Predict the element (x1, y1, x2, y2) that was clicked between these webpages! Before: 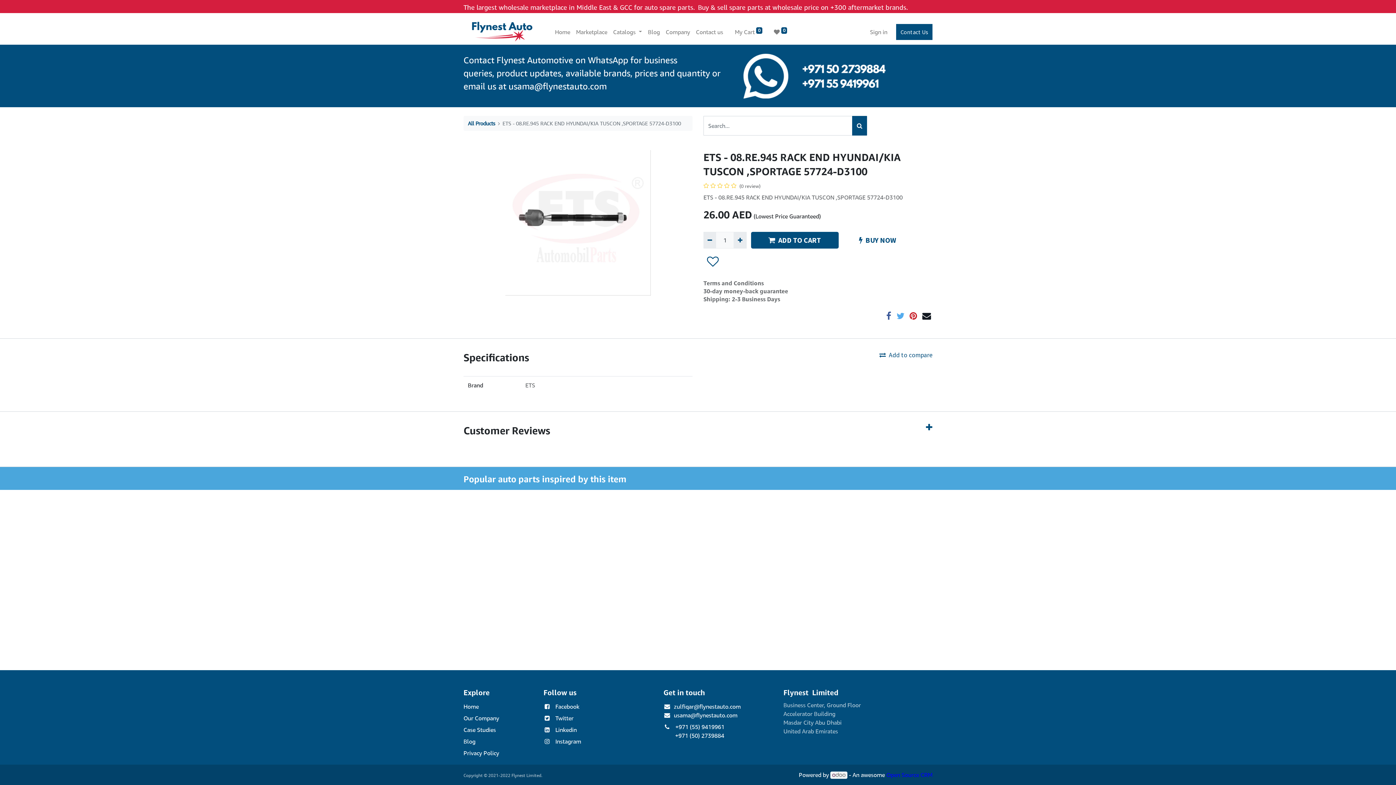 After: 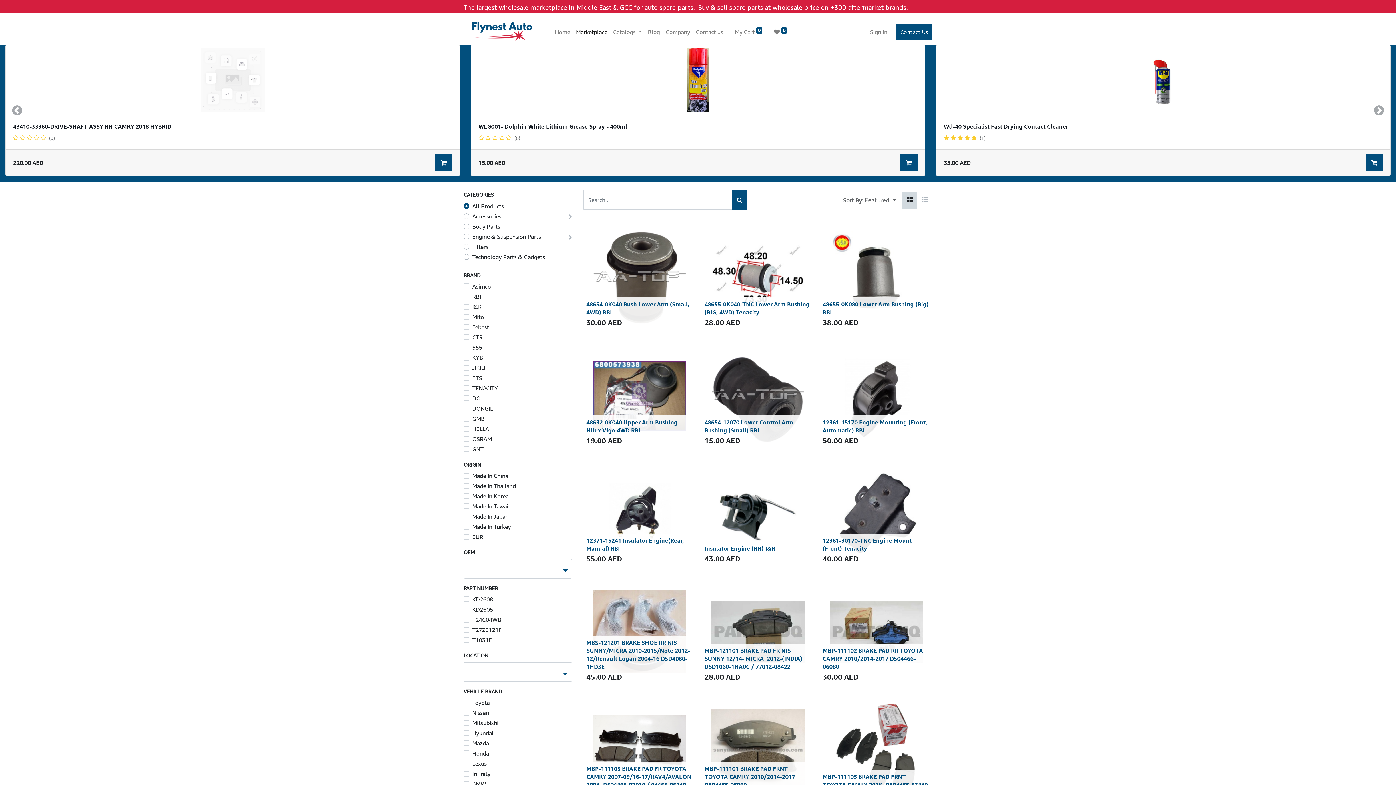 Action: label:  0 bbox: (771, 24, 790, 39)